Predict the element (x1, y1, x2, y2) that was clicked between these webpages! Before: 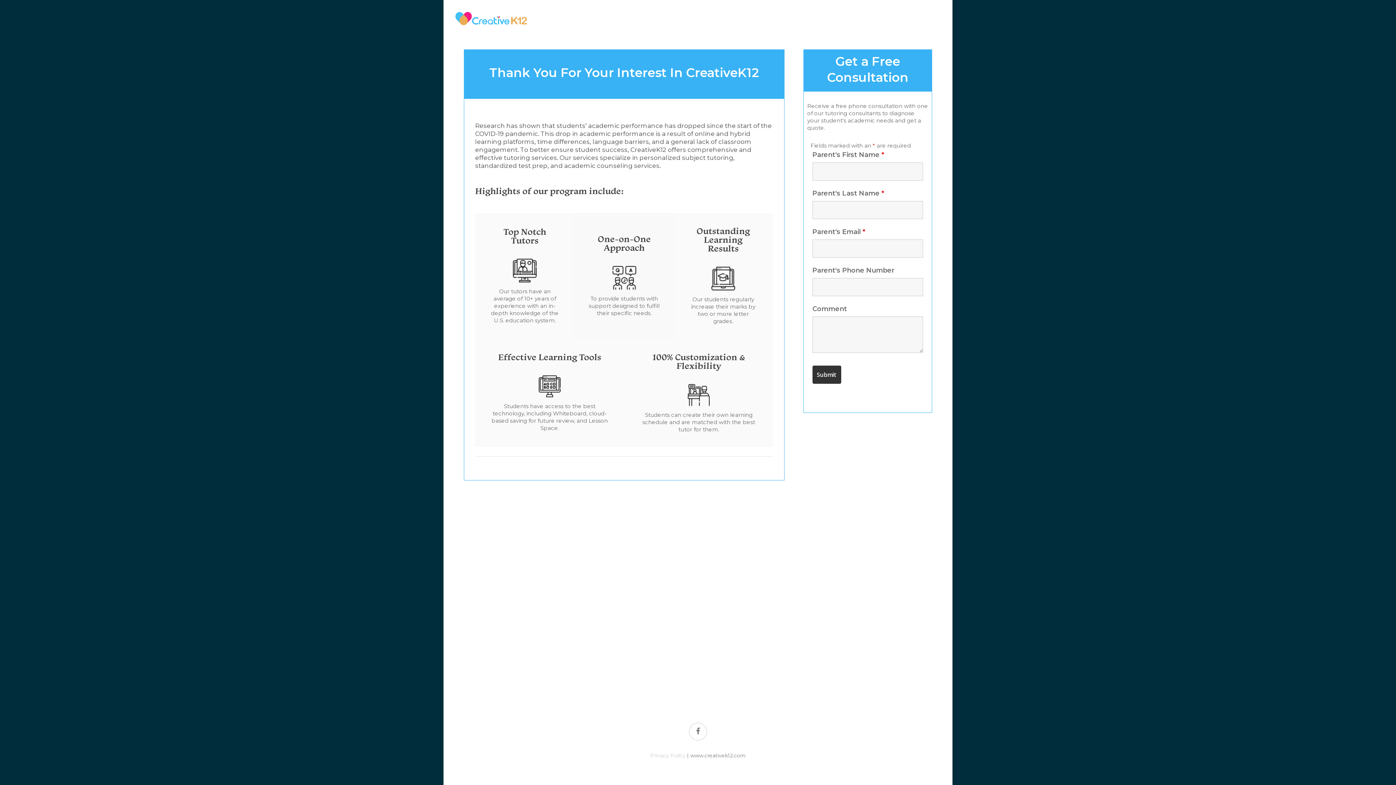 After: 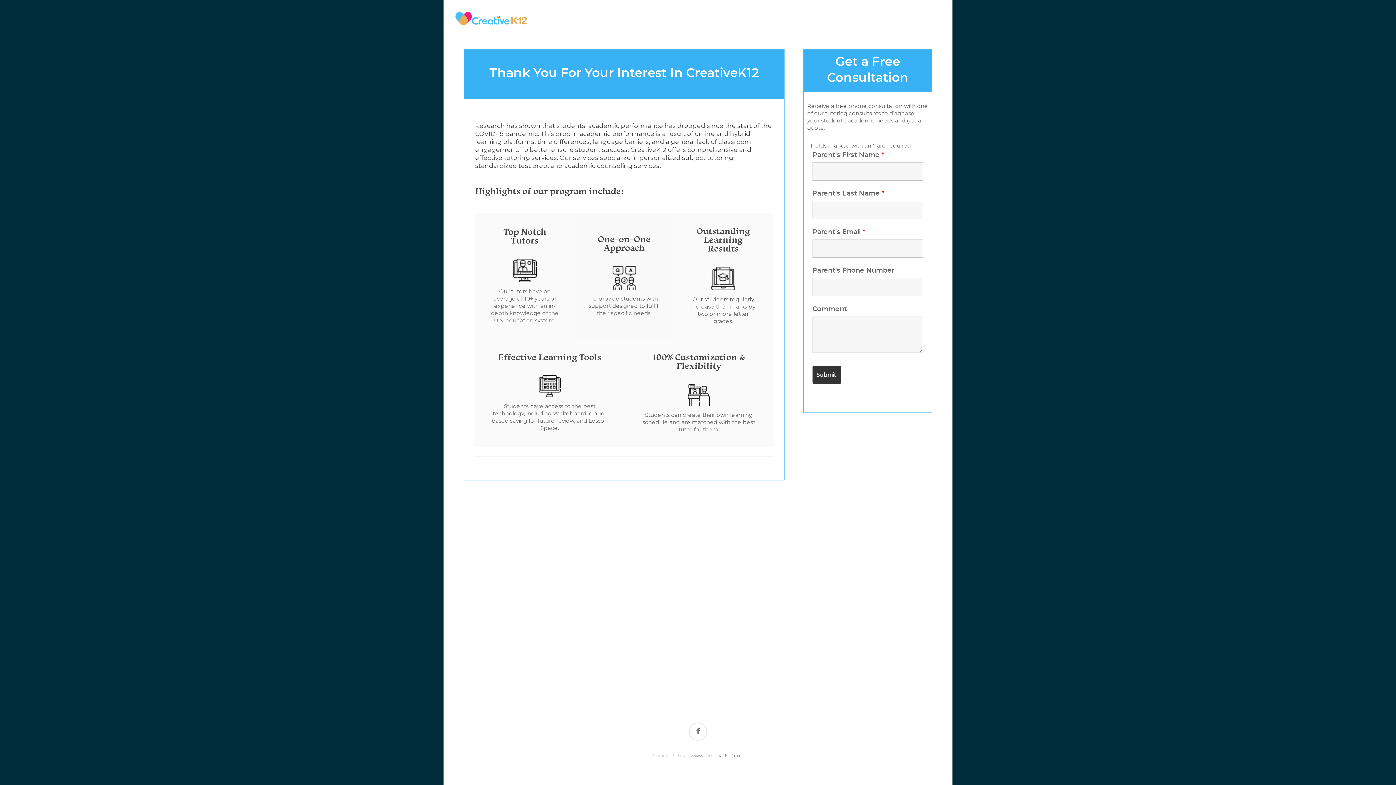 Action: label: Privacy Policy bbox: (650, 752, 685, 759)